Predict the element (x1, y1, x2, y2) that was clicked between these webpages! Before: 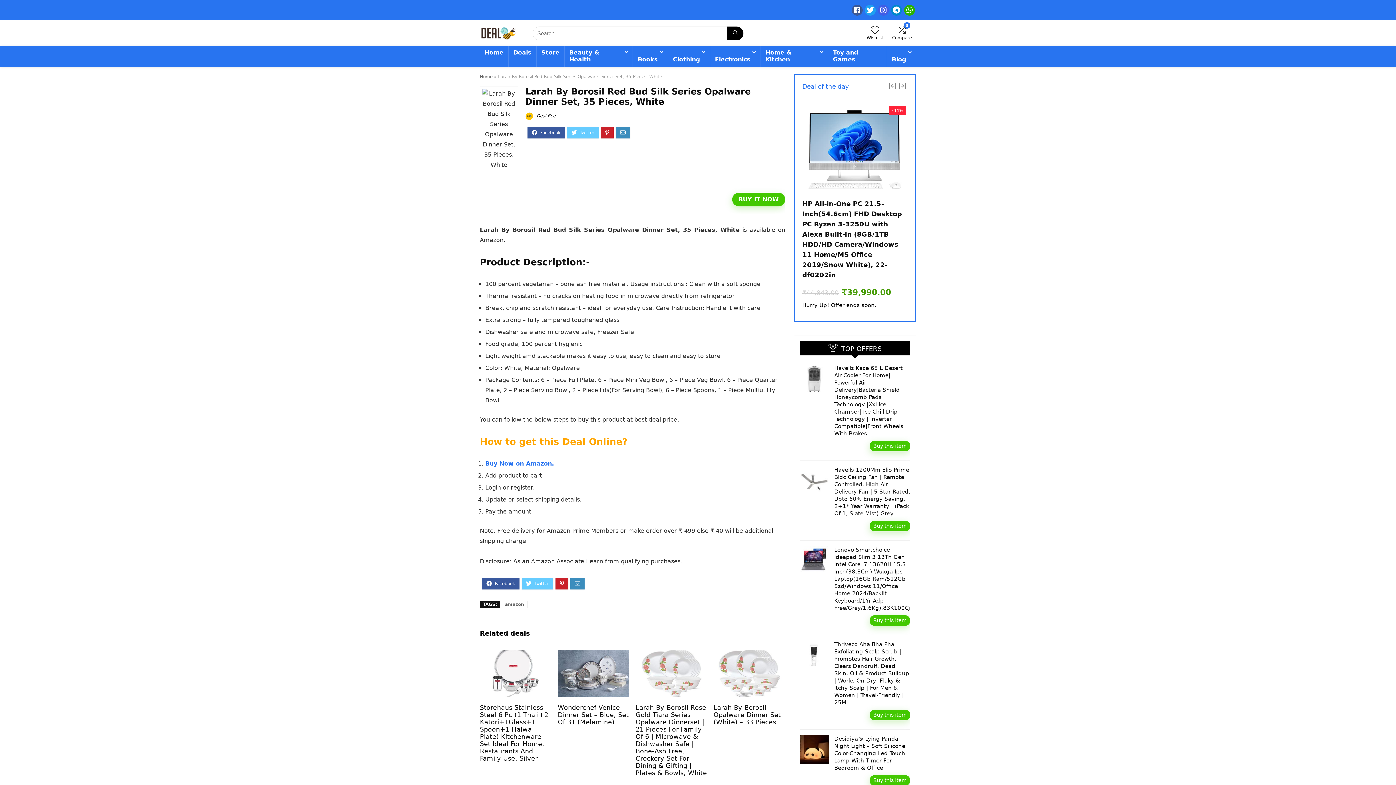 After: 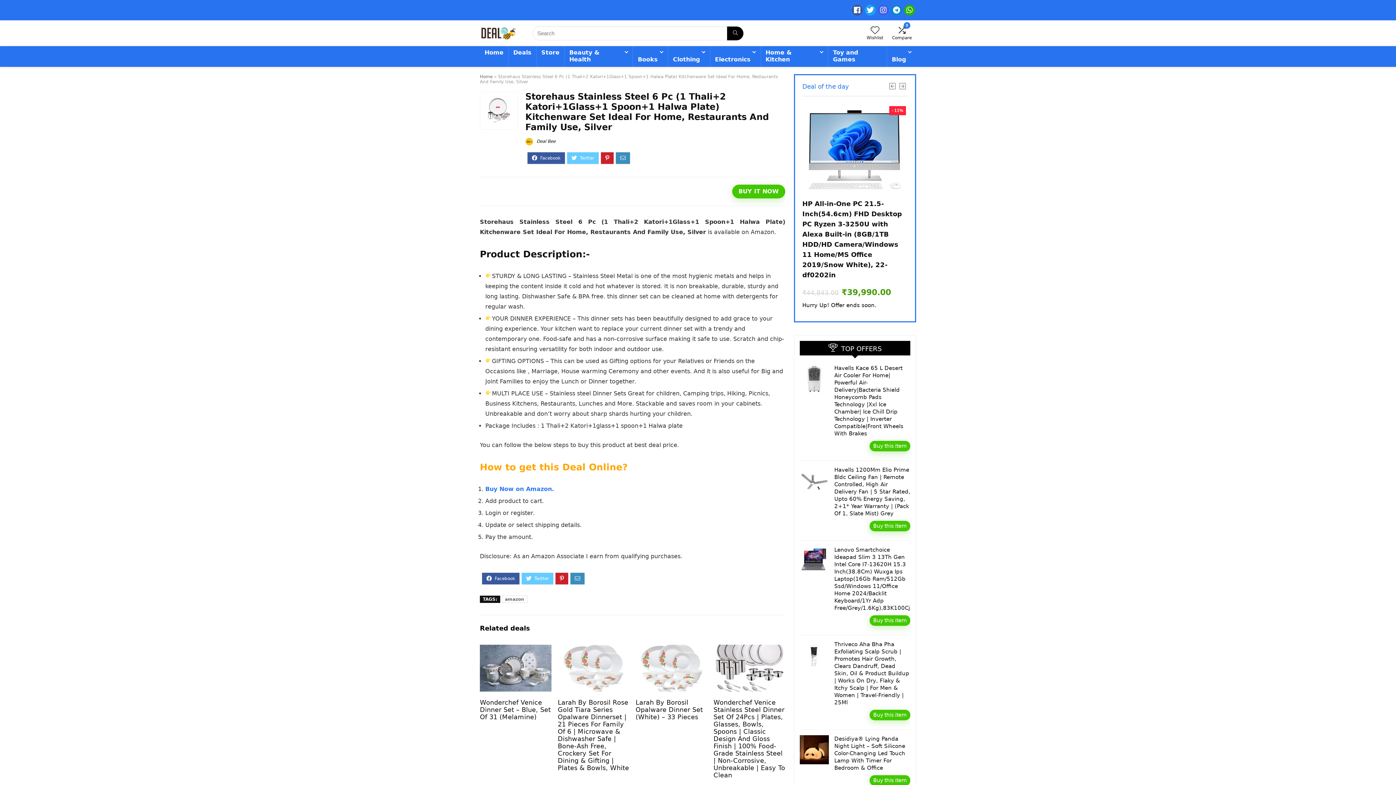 Action: bbox: (480, 704, 548, 762) label: Storehaus Stainless Steel 6 Pc (1 Thali+2 Katori+1Glass+1 Spoon+1 Halwa Plate) Kitchenware Set Ideal For Home, Restaurants And Family Use, Silver